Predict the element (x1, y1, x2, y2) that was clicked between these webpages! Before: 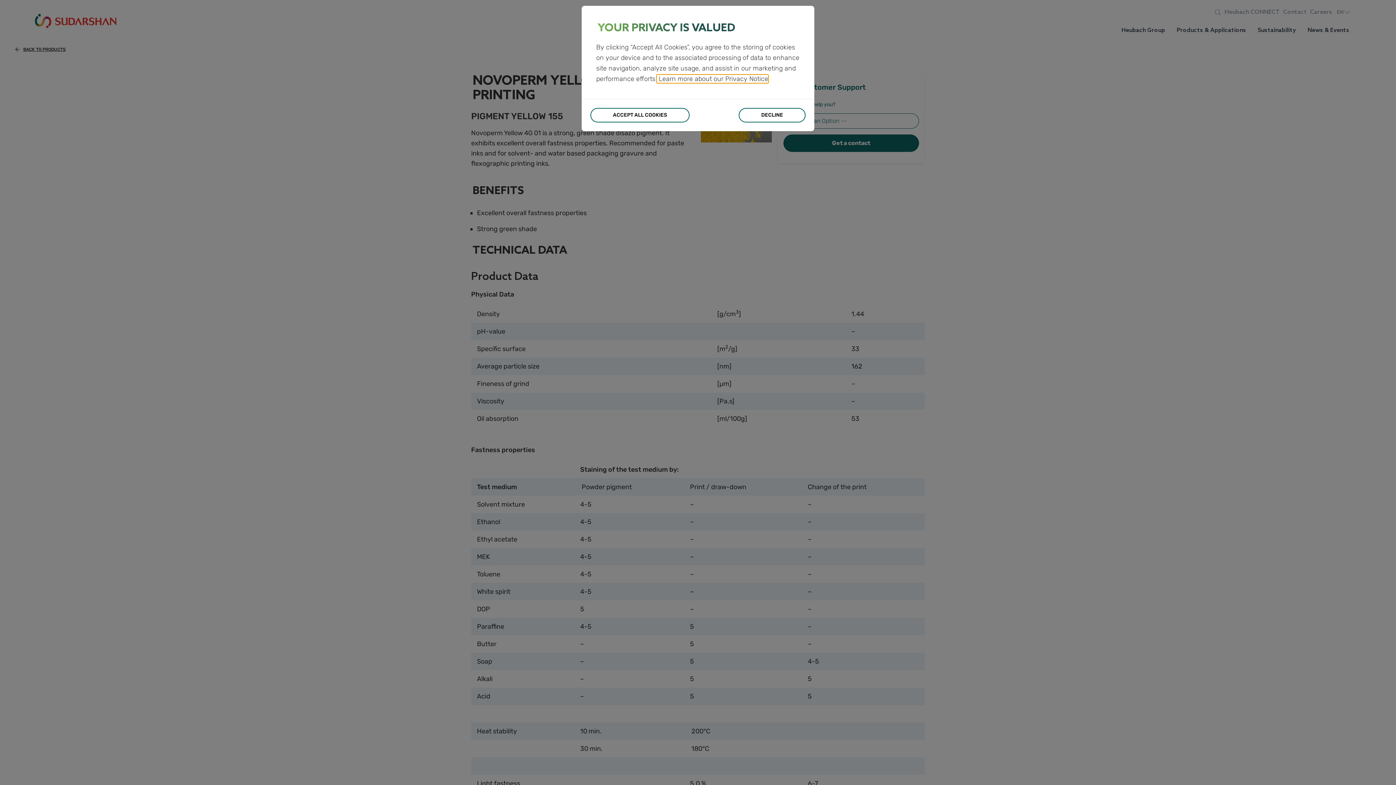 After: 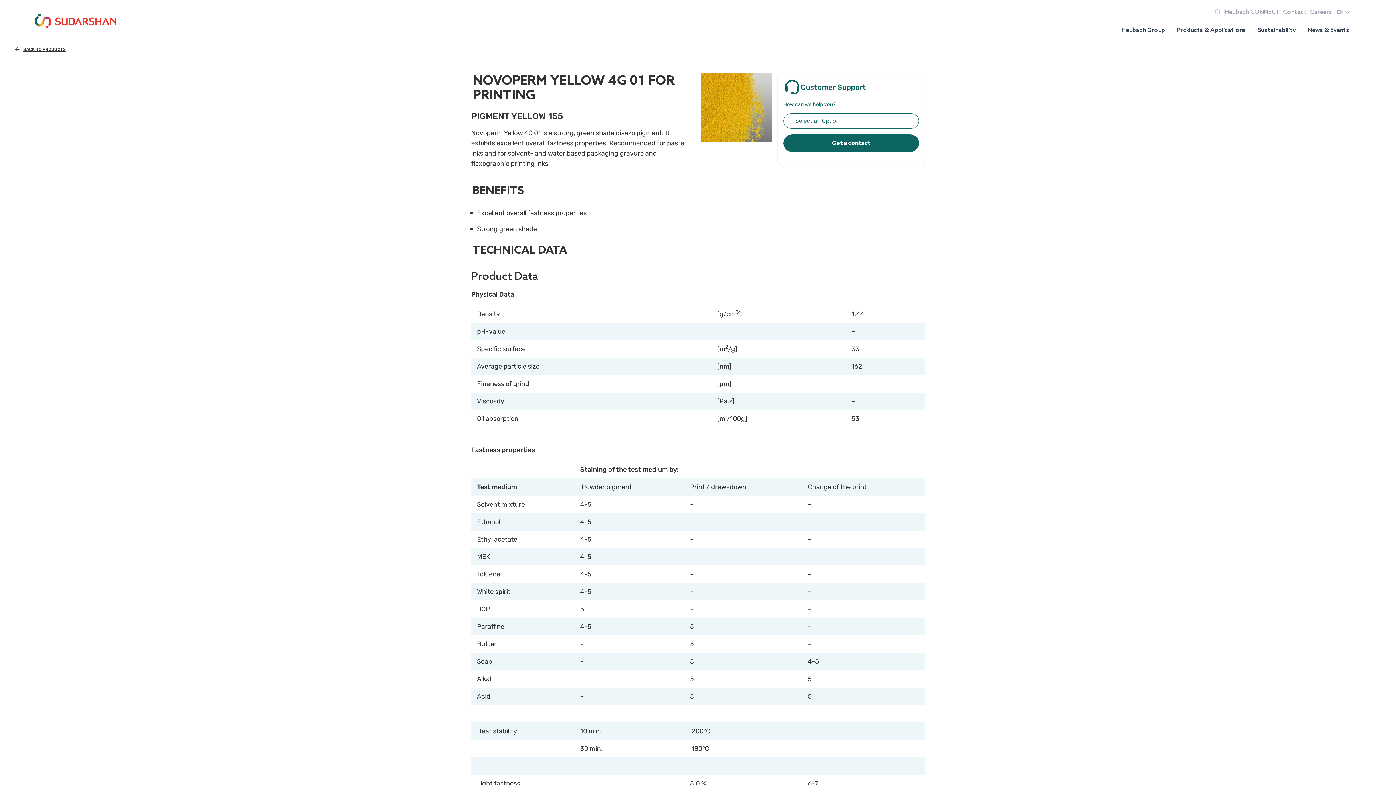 Action: bbox: (590, 108, 689, 122) label: ACCEPT ALL COOKIES